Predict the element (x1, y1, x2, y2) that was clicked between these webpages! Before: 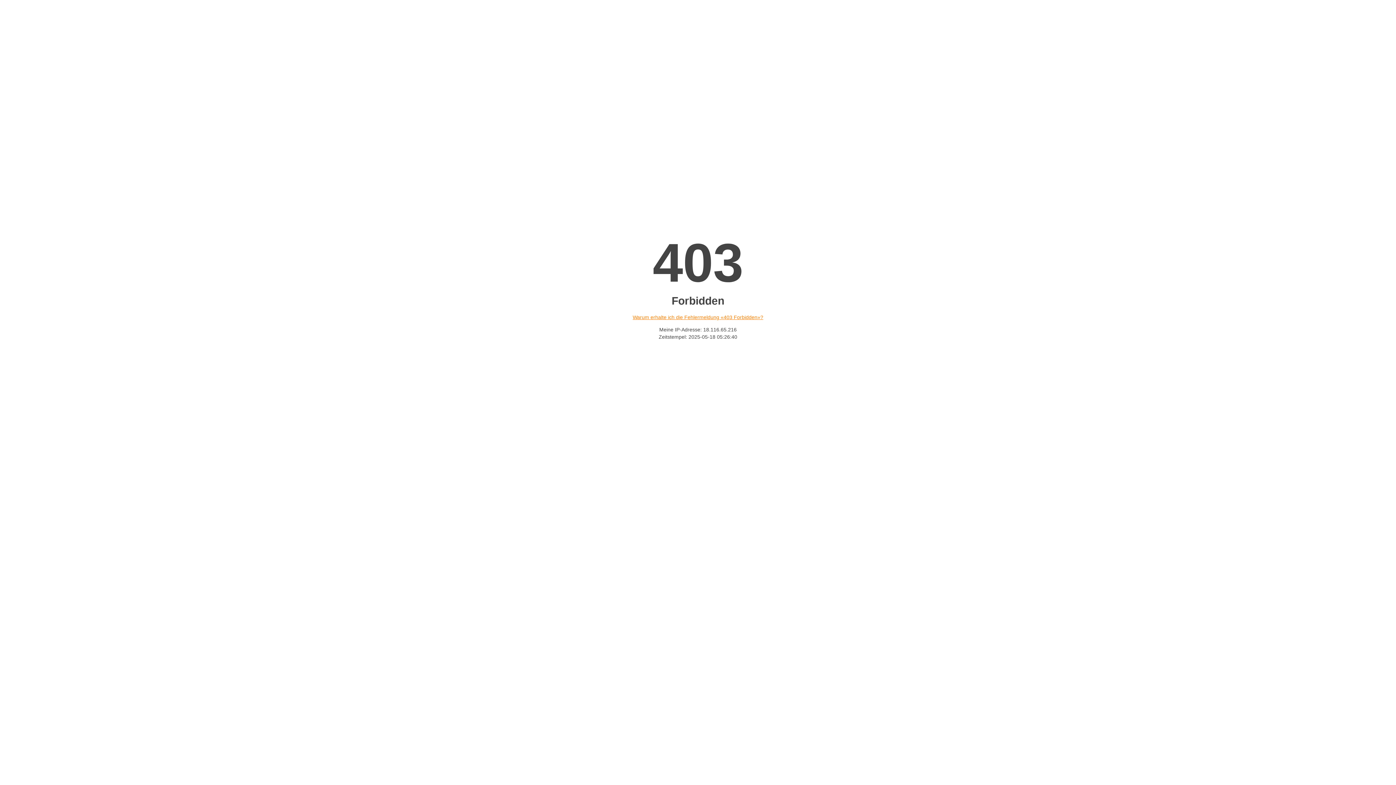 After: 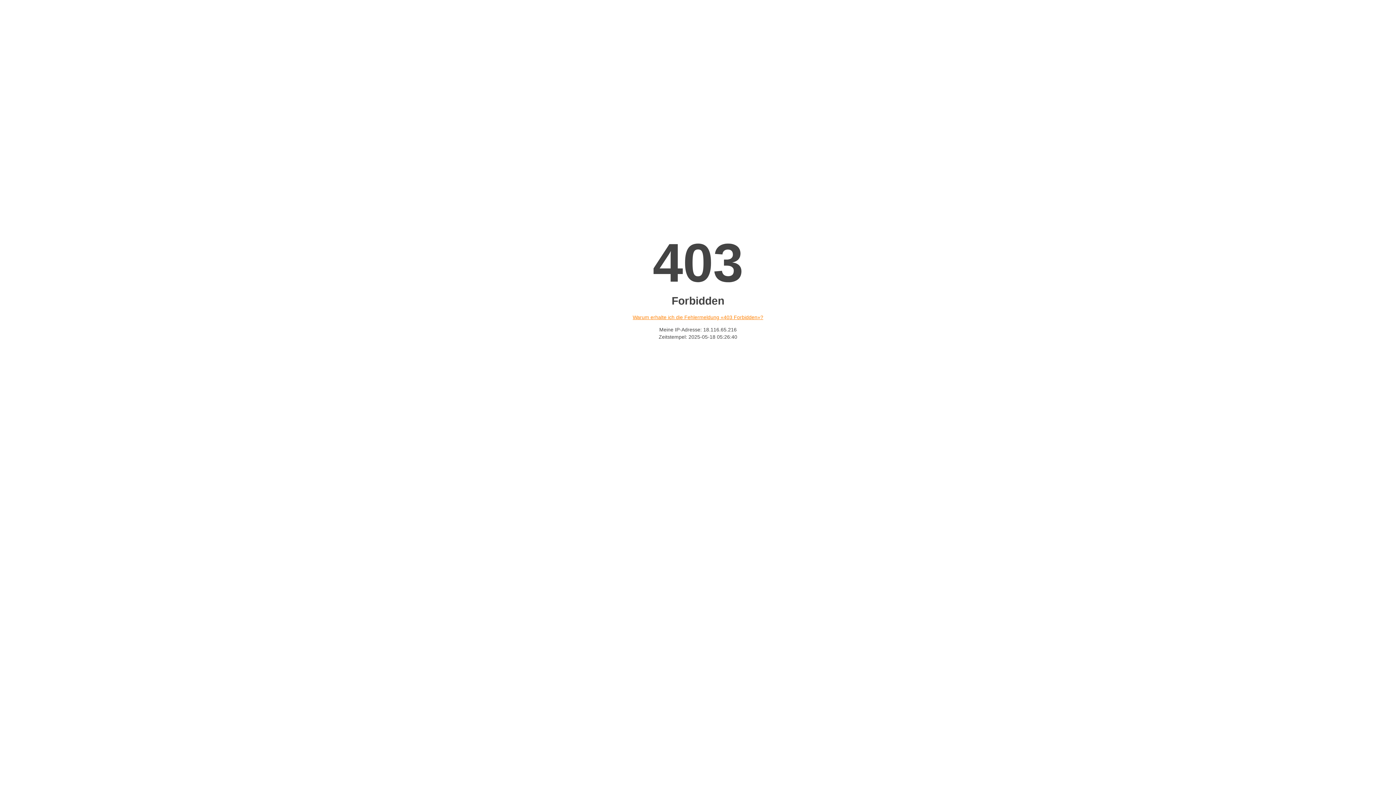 Action: bbox: (632, 314, 763, 320) label: Warum erhalte ich die Fehlermeldung «403 Forbidden»?